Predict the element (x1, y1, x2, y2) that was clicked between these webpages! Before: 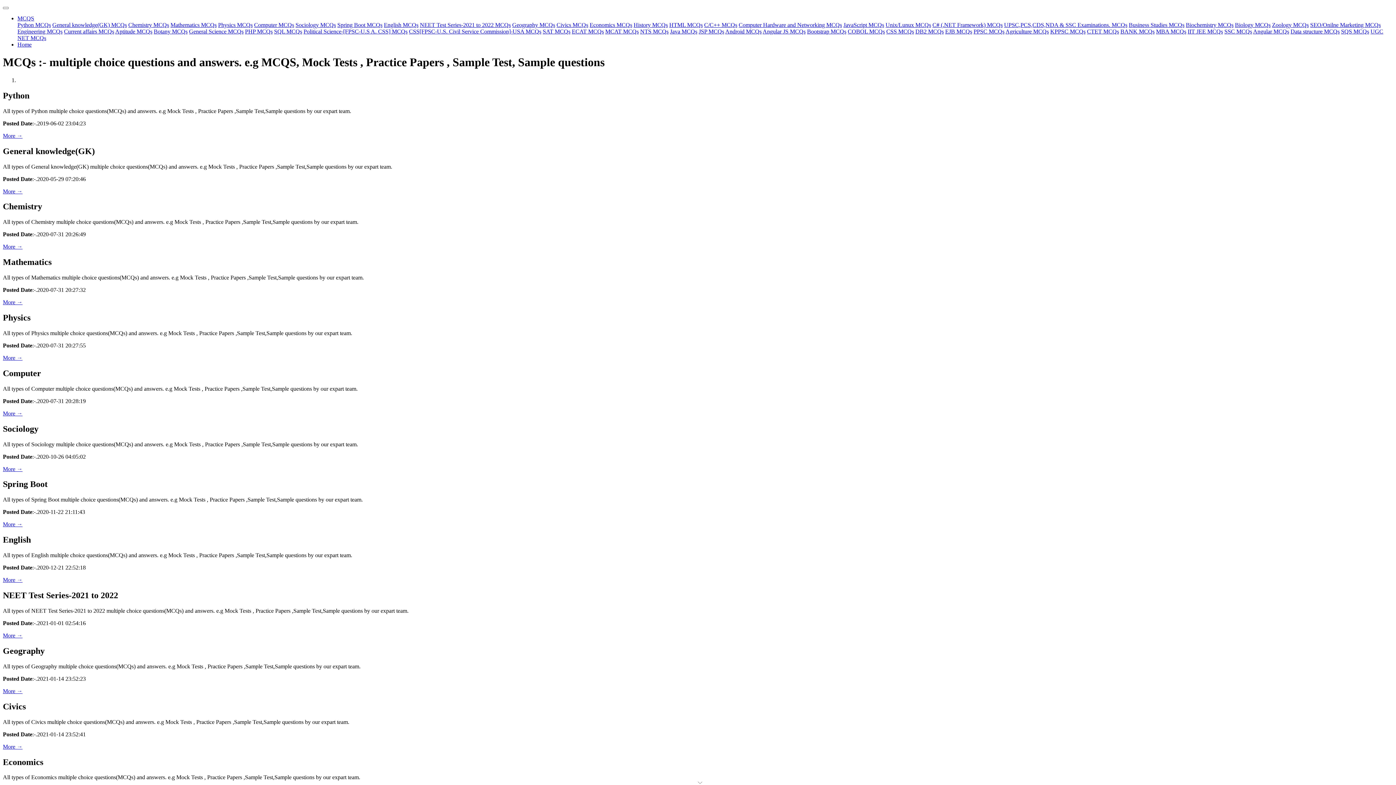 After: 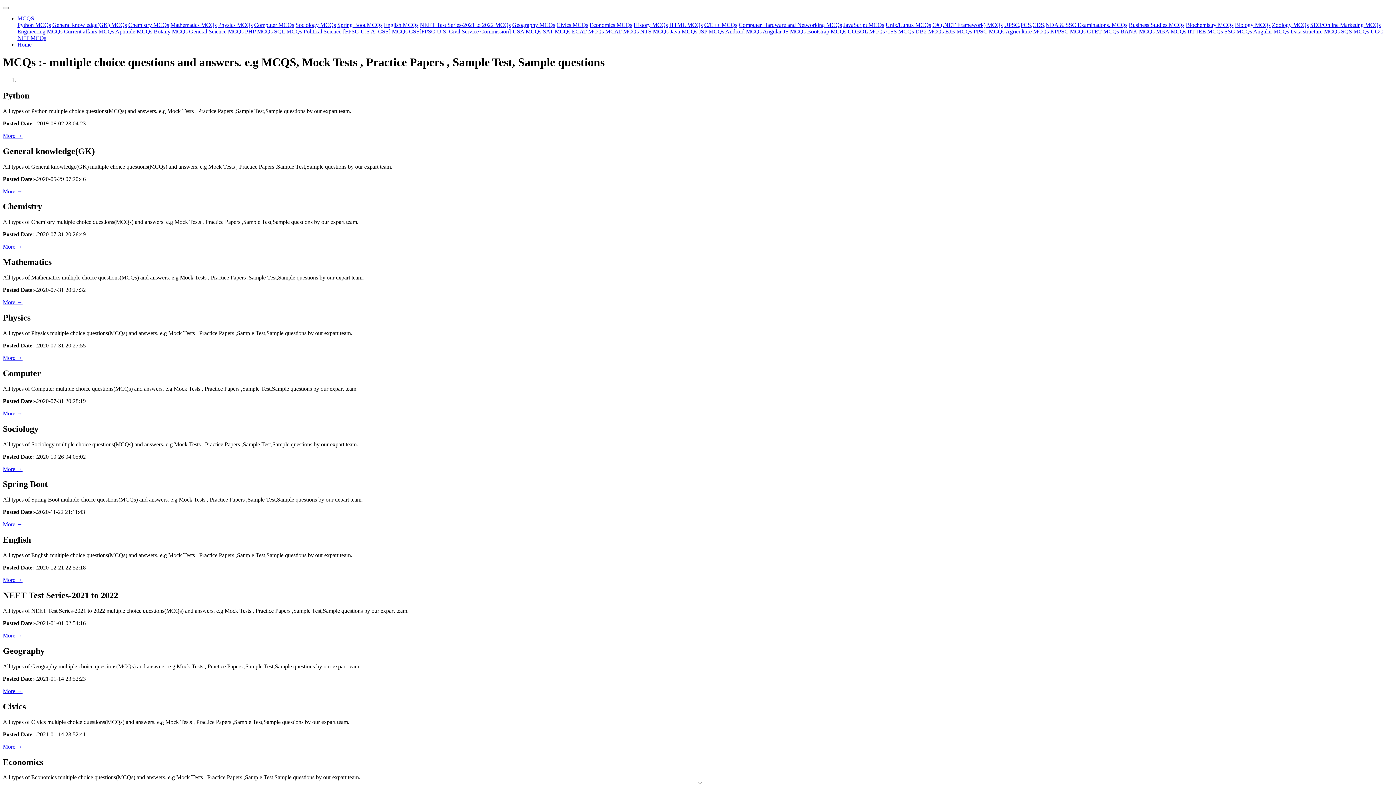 Action: bbox: (640, 28, 668, 34) label: NTS MCQs